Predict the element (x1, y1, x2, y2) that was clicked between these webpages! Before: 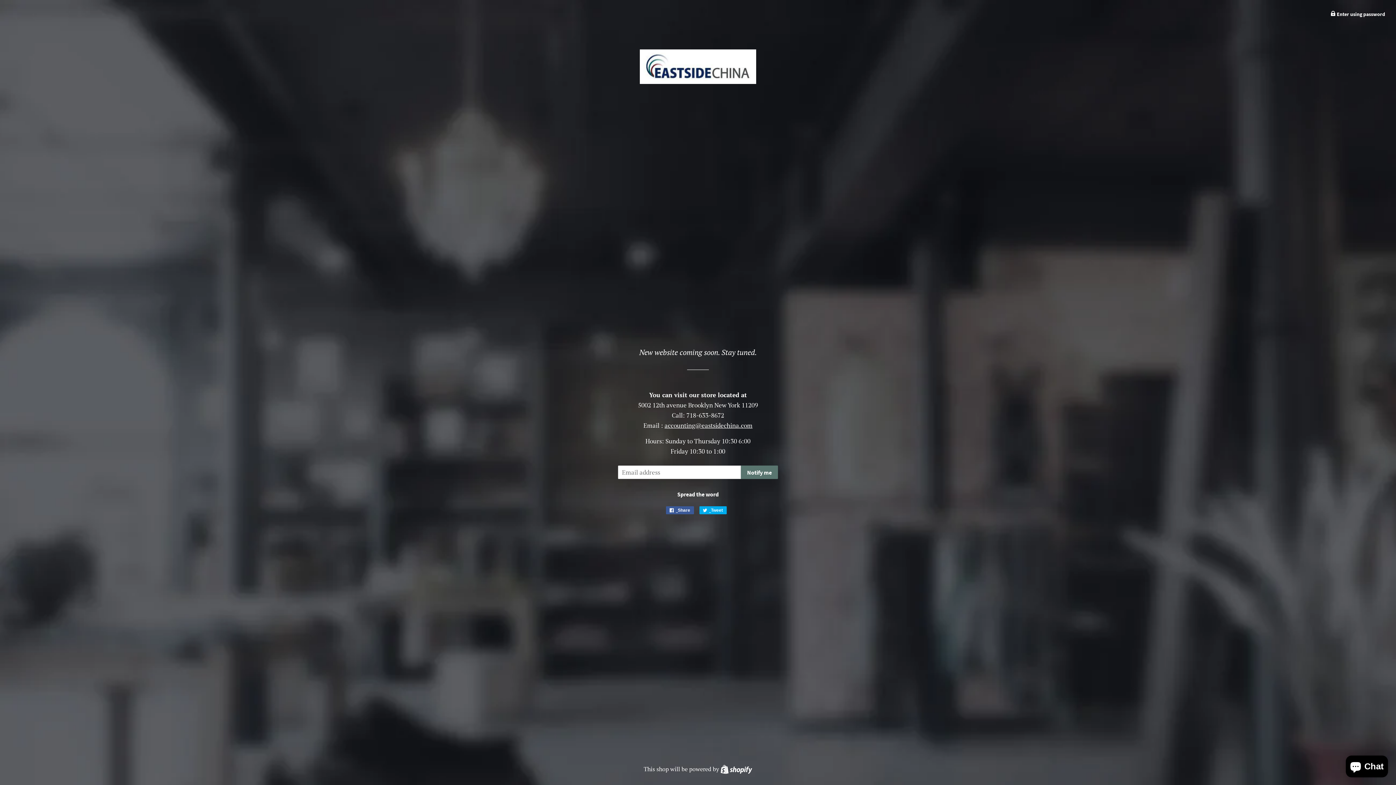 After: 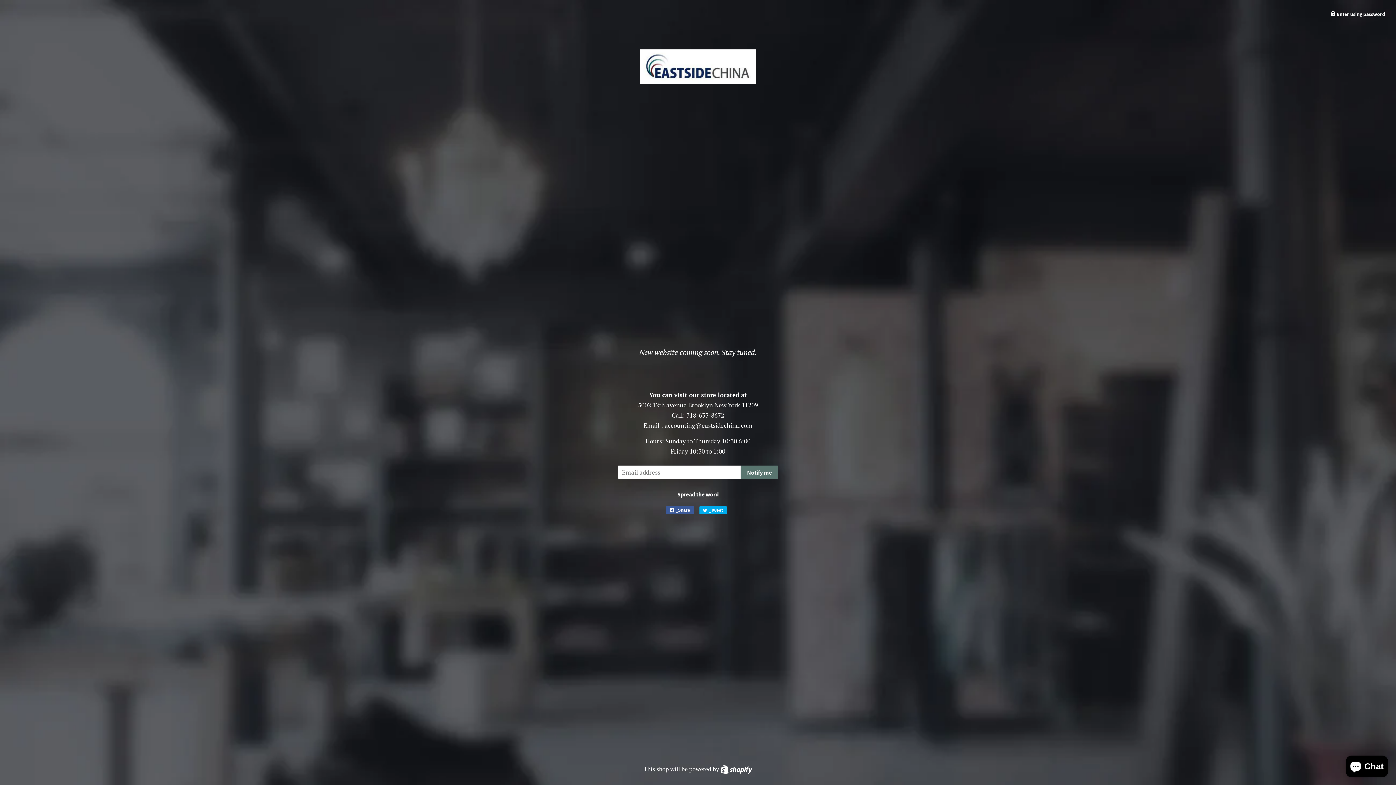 Action: bbox: (664, 421, 752, 429) label: accounting@eastsidechina.com